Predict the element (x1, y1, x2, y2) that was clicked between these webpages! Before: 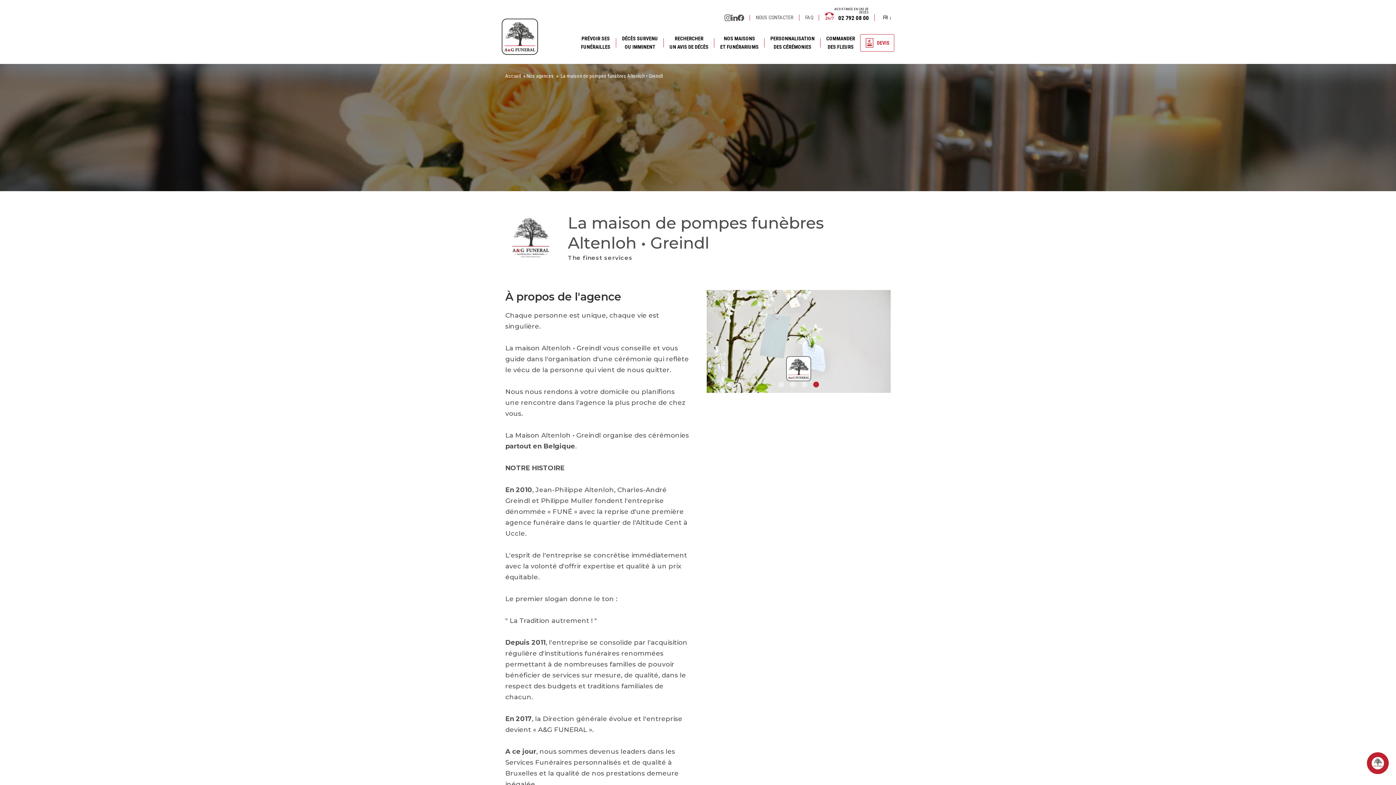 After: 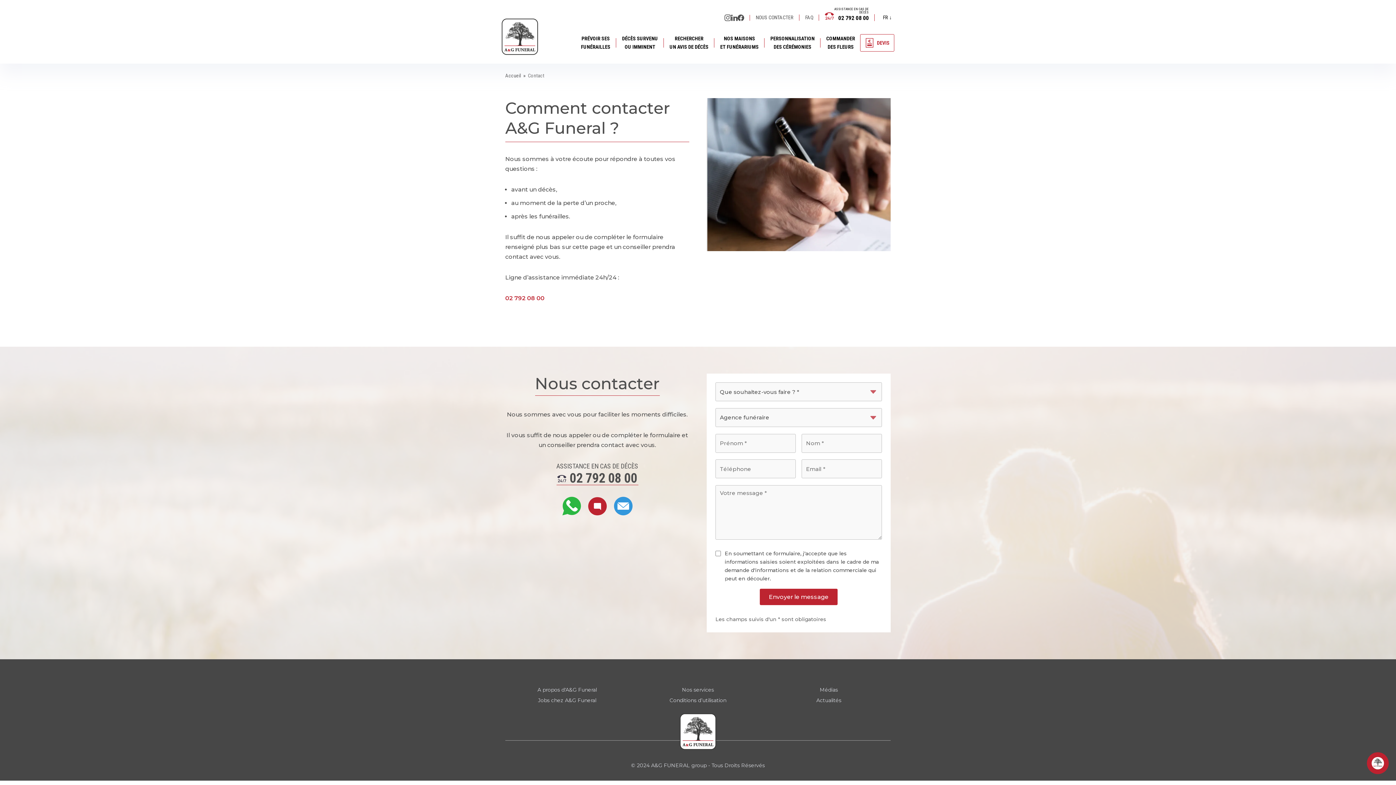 Action: bbox: (756, 9, 793, 25) label: NOUS CONTACTER